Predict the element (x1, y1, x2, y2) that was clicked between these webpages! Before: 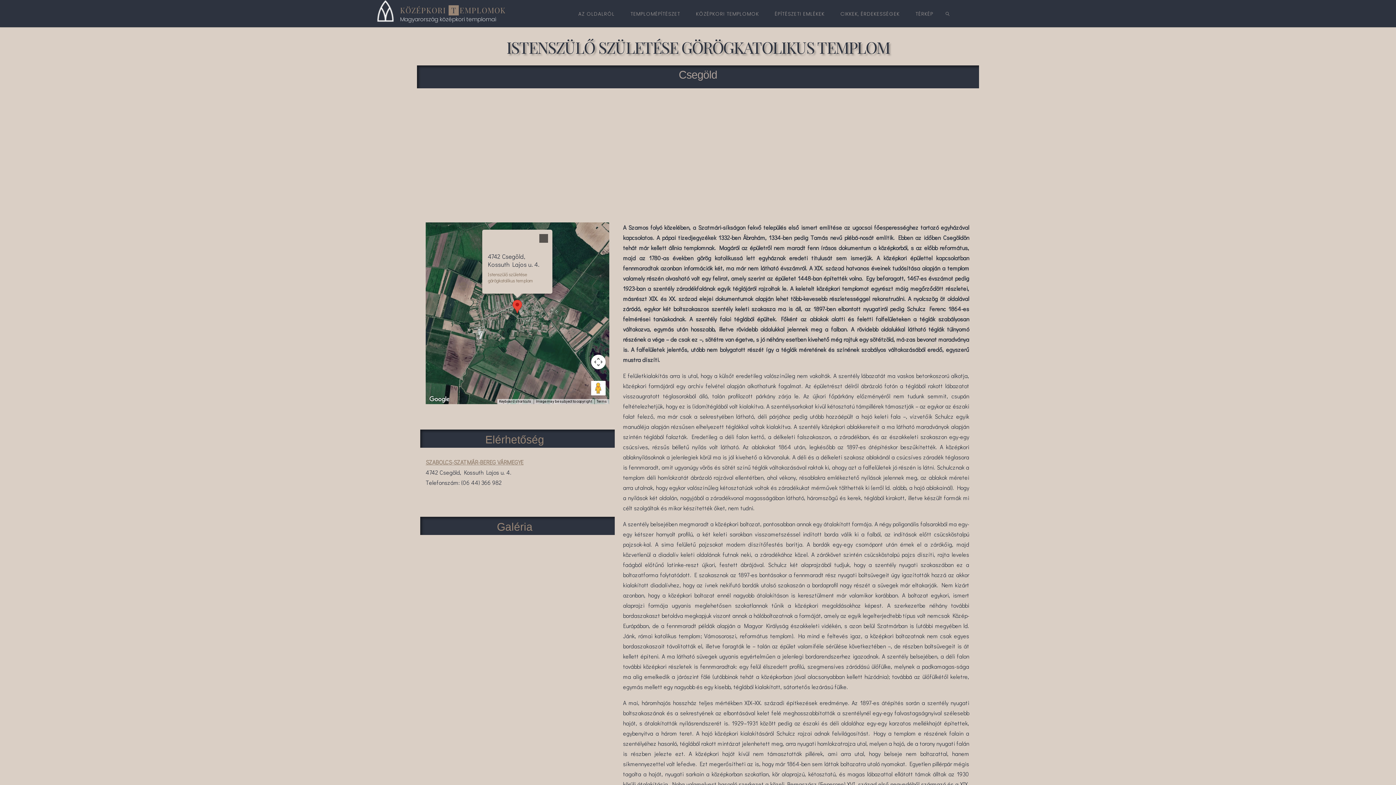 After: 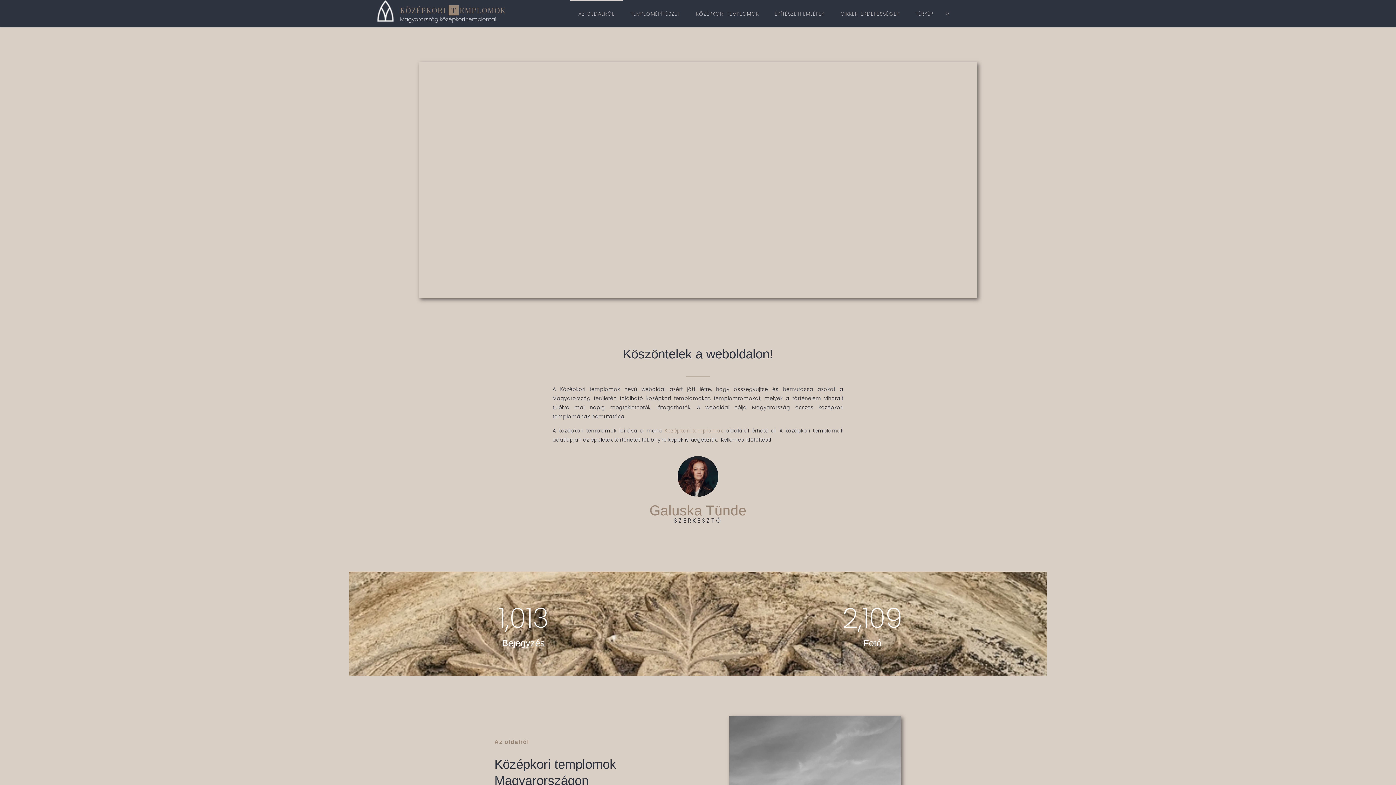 Action: label: AZ OLDALRÓL bbox: (570, 0, 622, 27)